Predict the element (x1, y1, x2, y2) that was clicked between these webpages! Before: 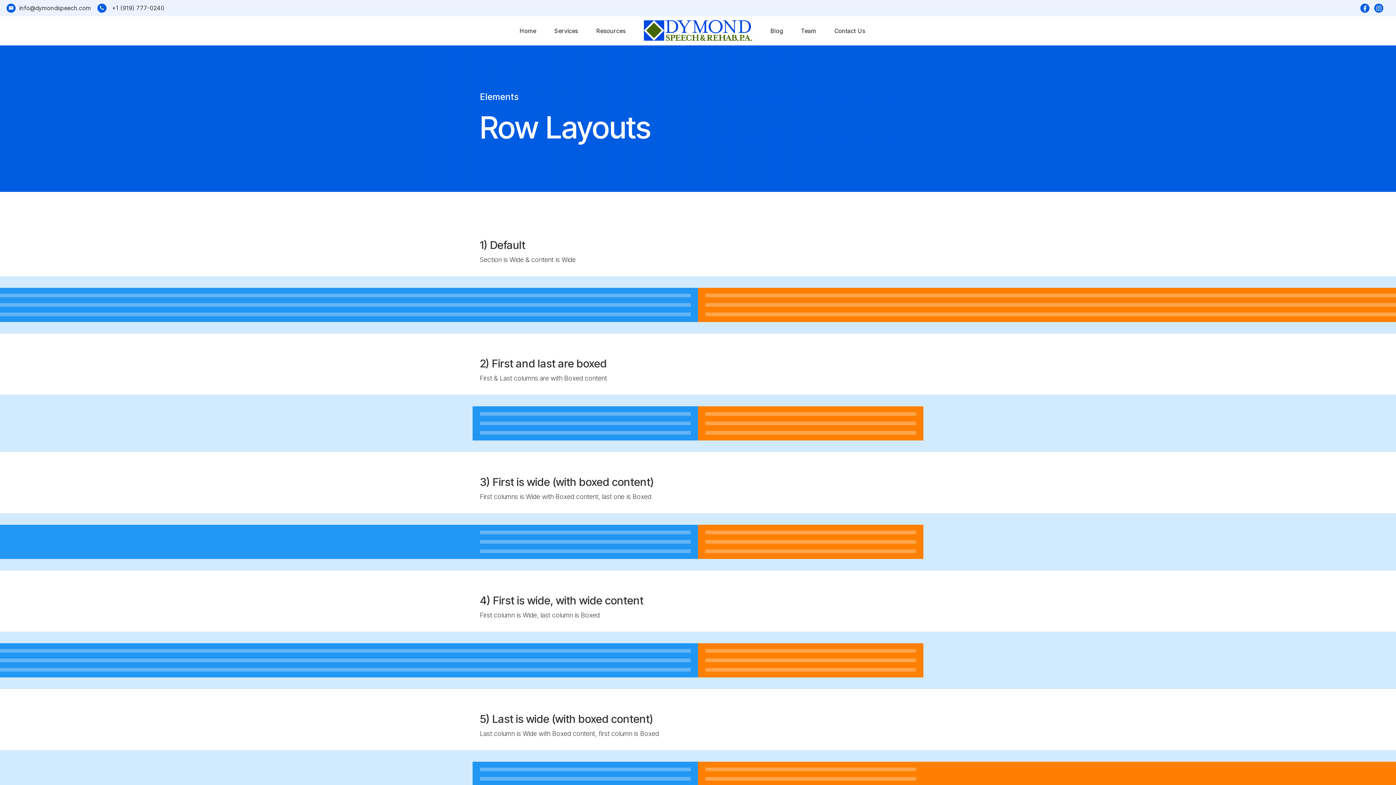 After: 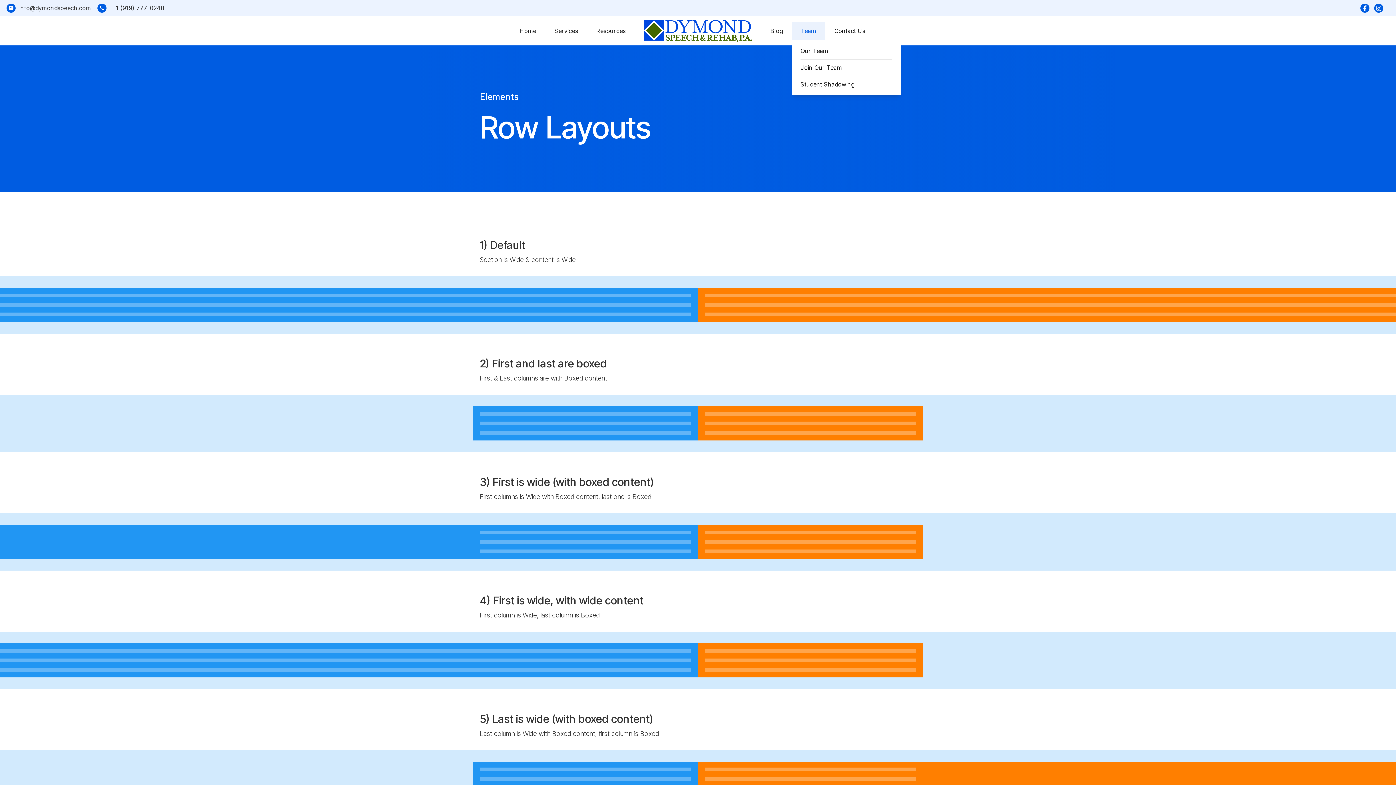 Action: label: Team bbox: (801, 20, 816, 41)